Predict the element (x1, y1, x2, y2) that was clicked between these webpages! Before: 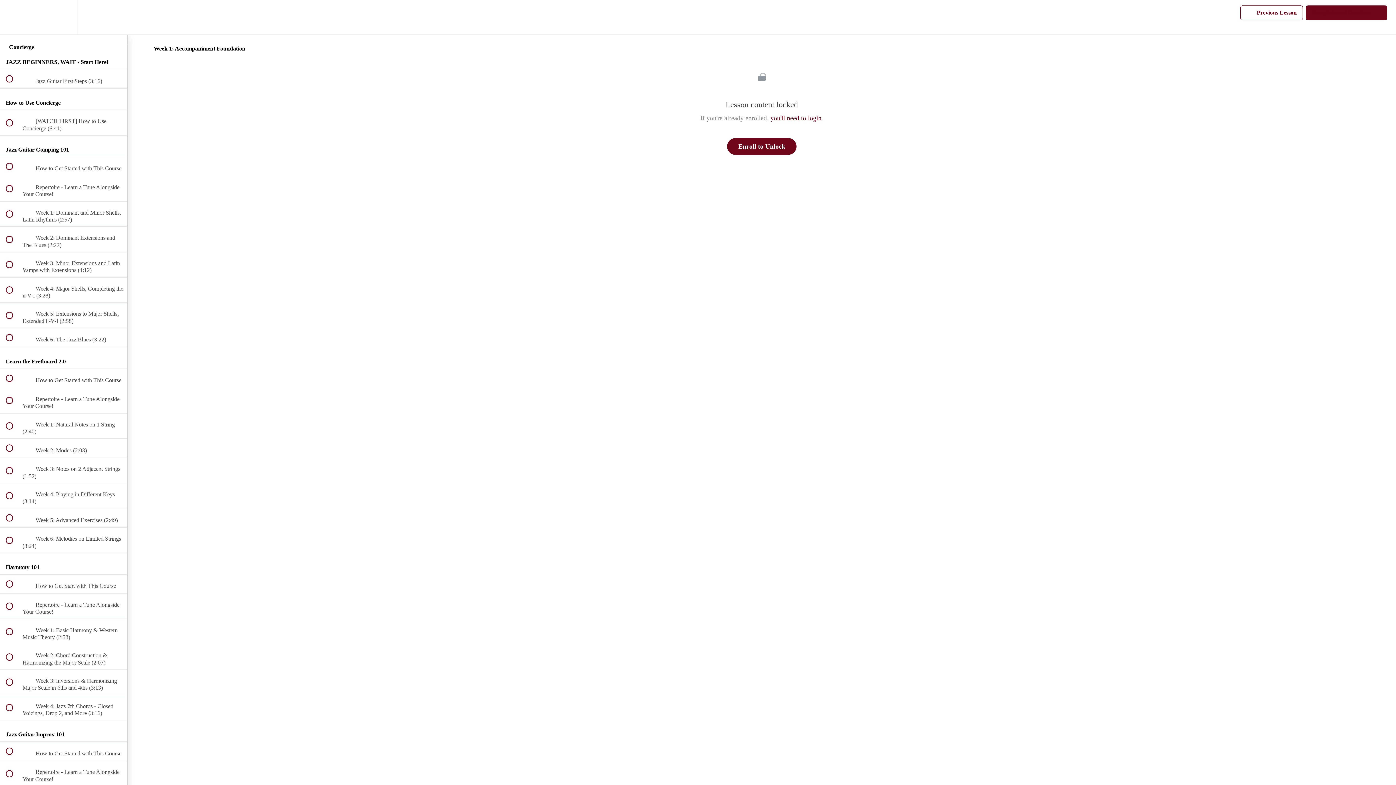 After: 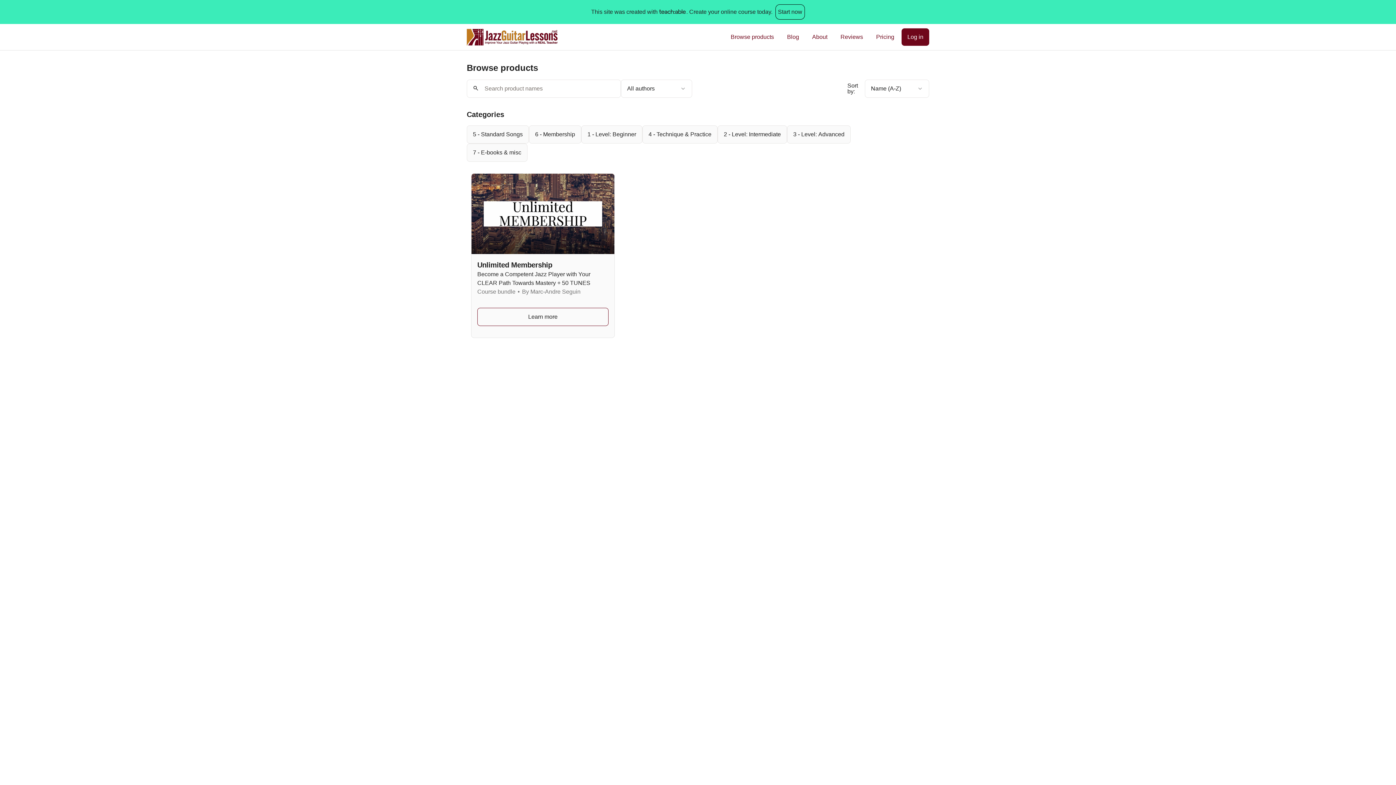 Action: label: Enroll to Unlock bbox: (727, 138, 796, 154)